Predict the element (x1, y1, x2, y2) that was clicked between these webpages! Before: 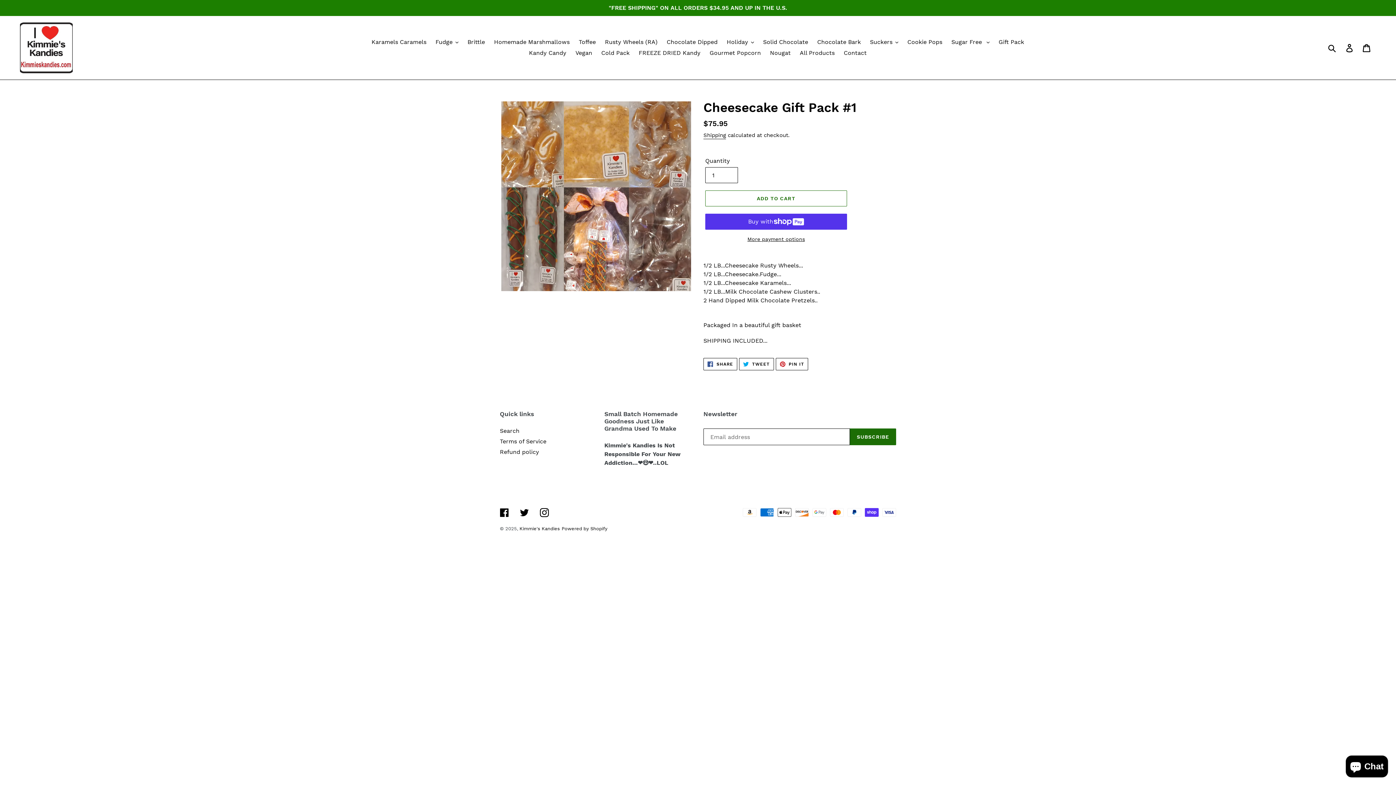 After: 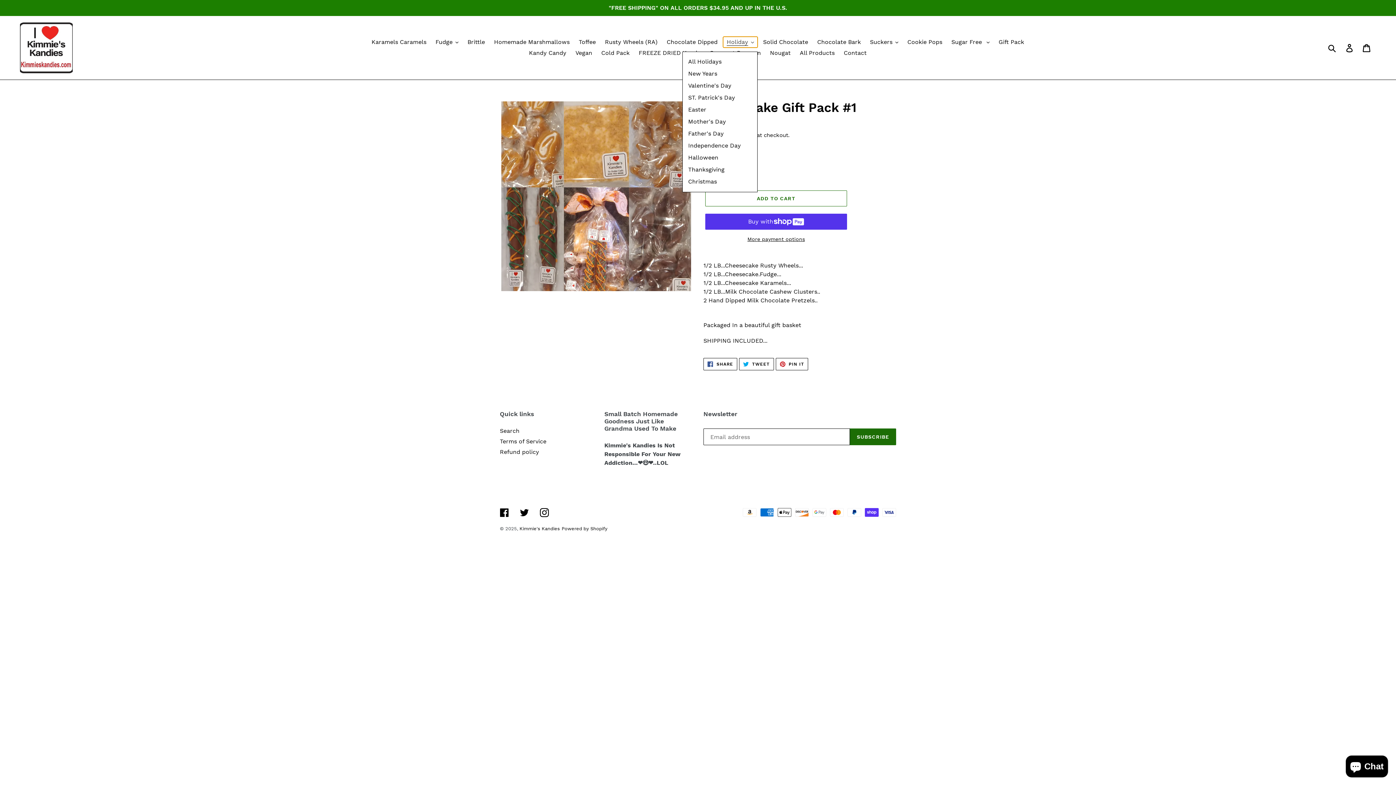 Action: label: Holiday bbox: (723, 36, 757, 47)